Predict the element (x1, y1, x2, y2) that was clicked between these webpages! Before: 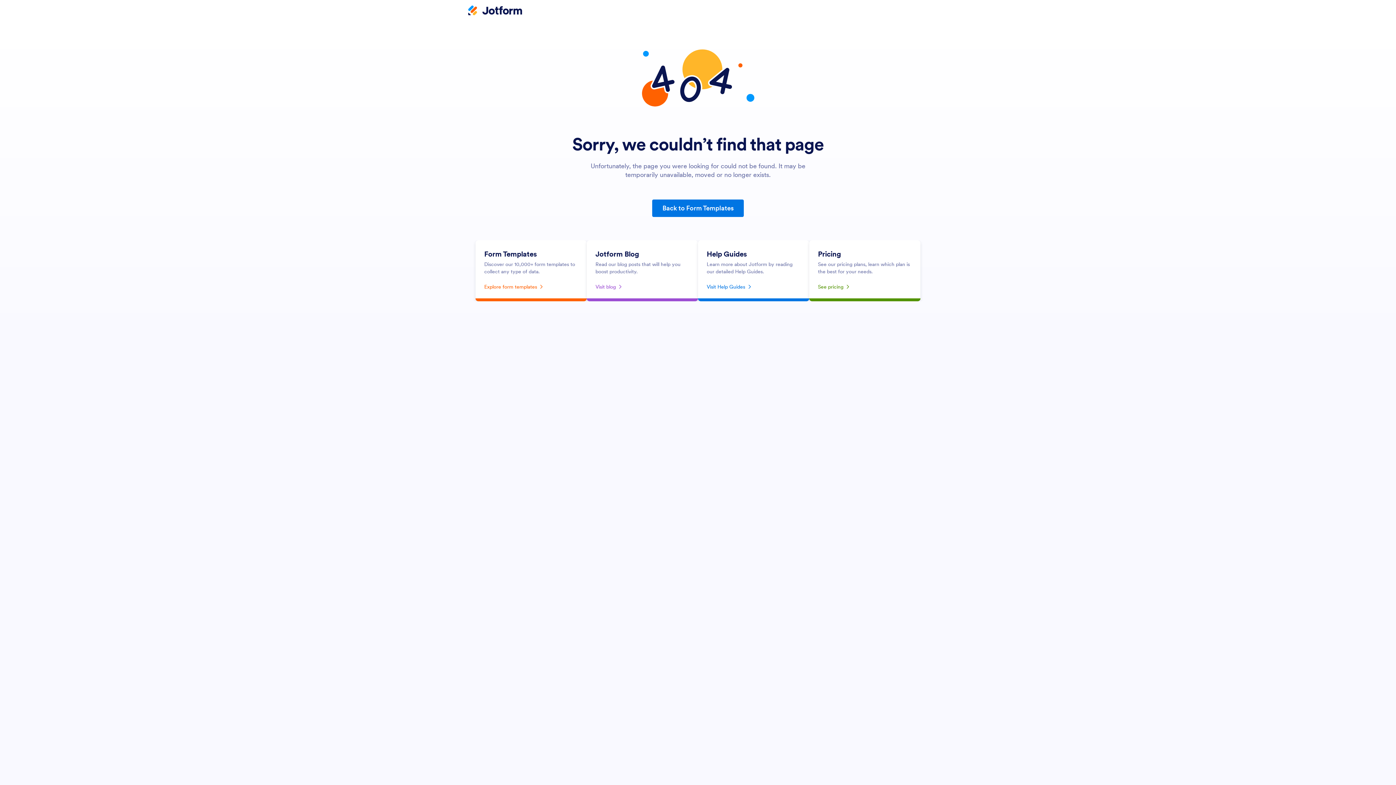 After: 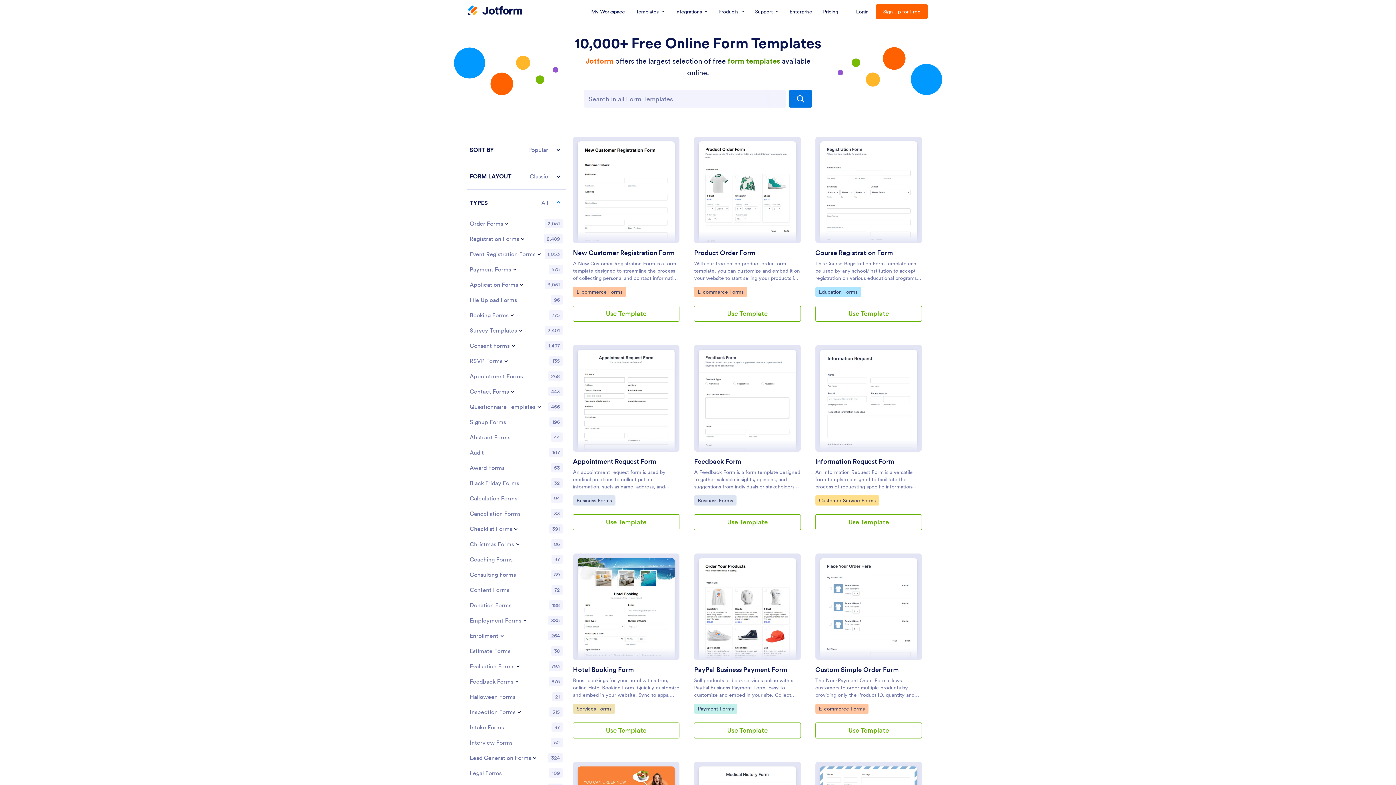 Action: label: Explore form templates bbox: (484, 281, 578, 292)